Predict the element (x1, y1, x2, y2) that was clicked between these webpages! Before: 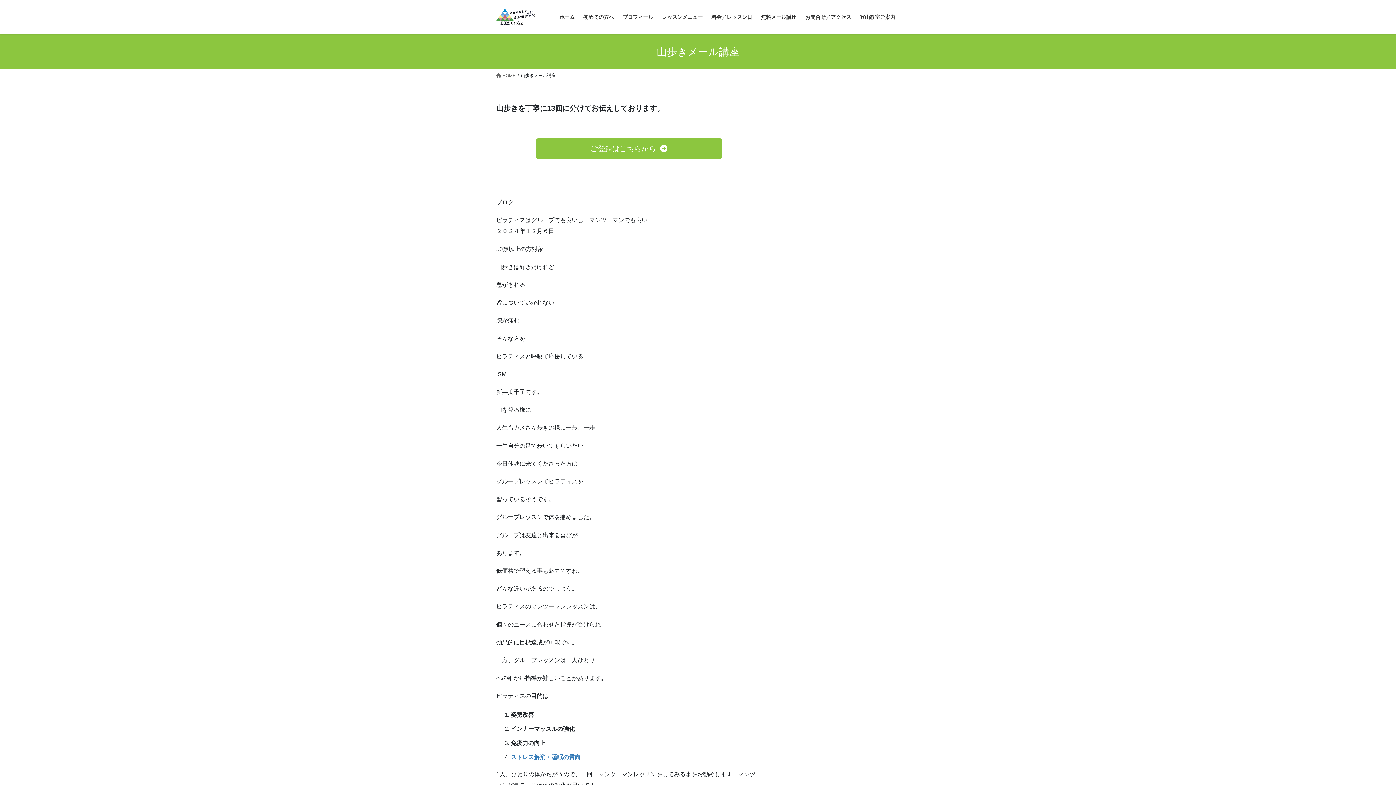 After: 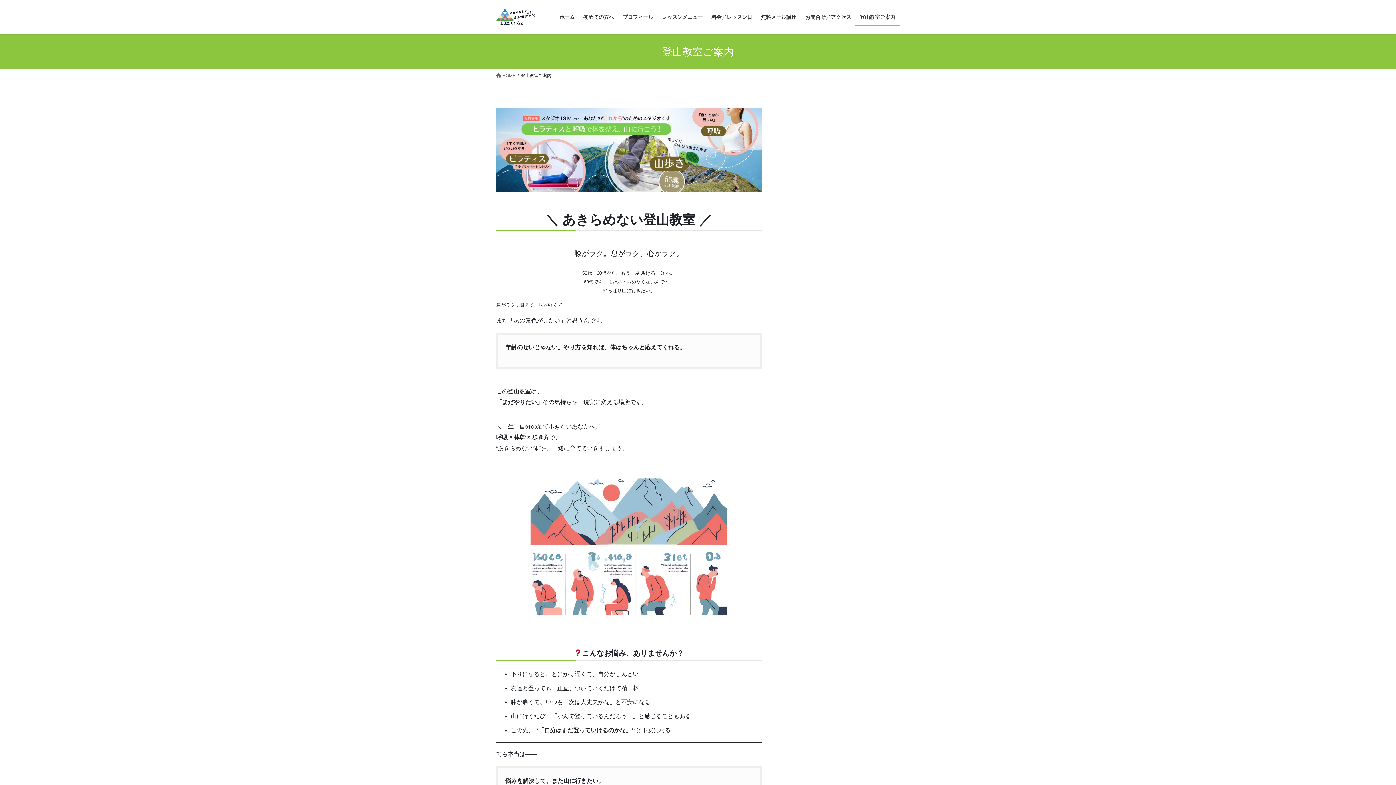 Action: bbox: (855, 8, 900, 25) label: 登山教室ご案内